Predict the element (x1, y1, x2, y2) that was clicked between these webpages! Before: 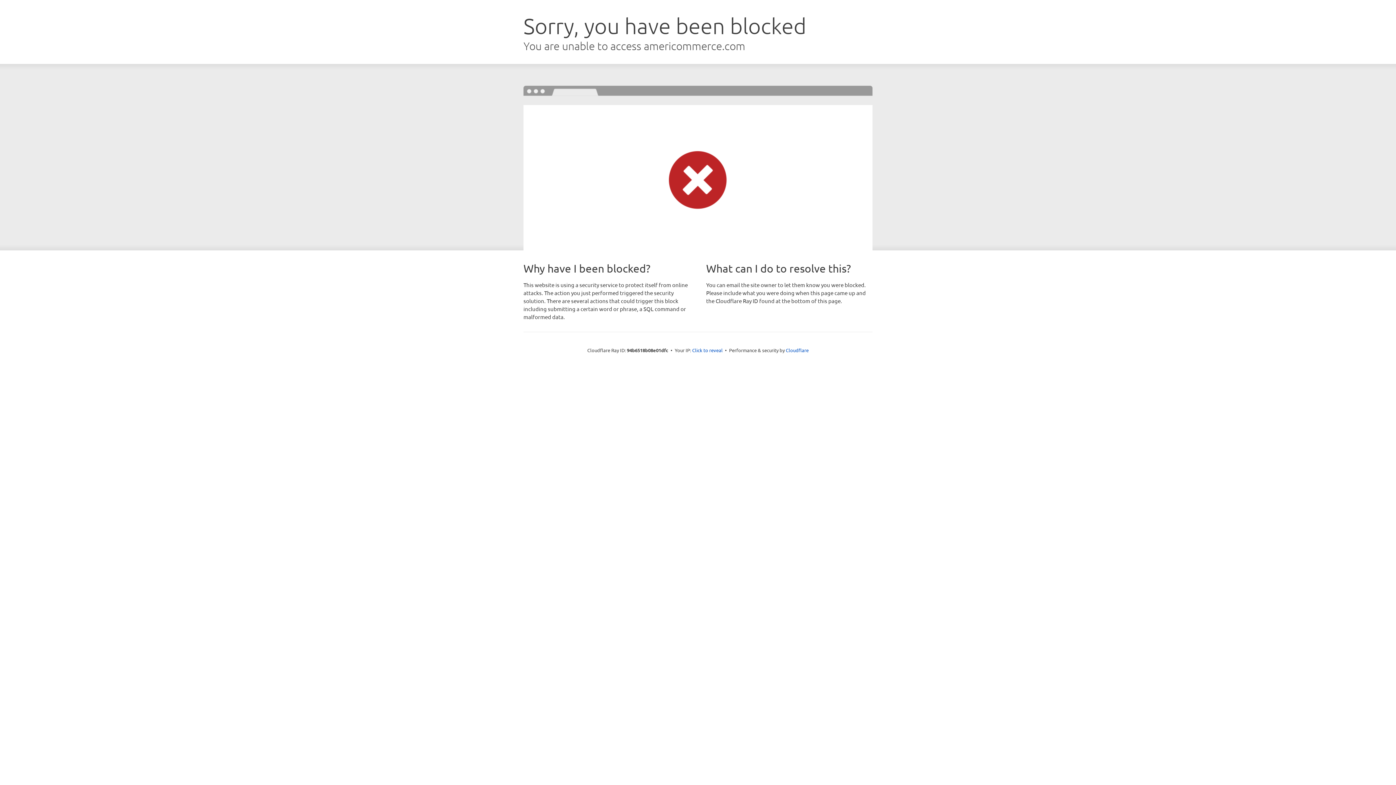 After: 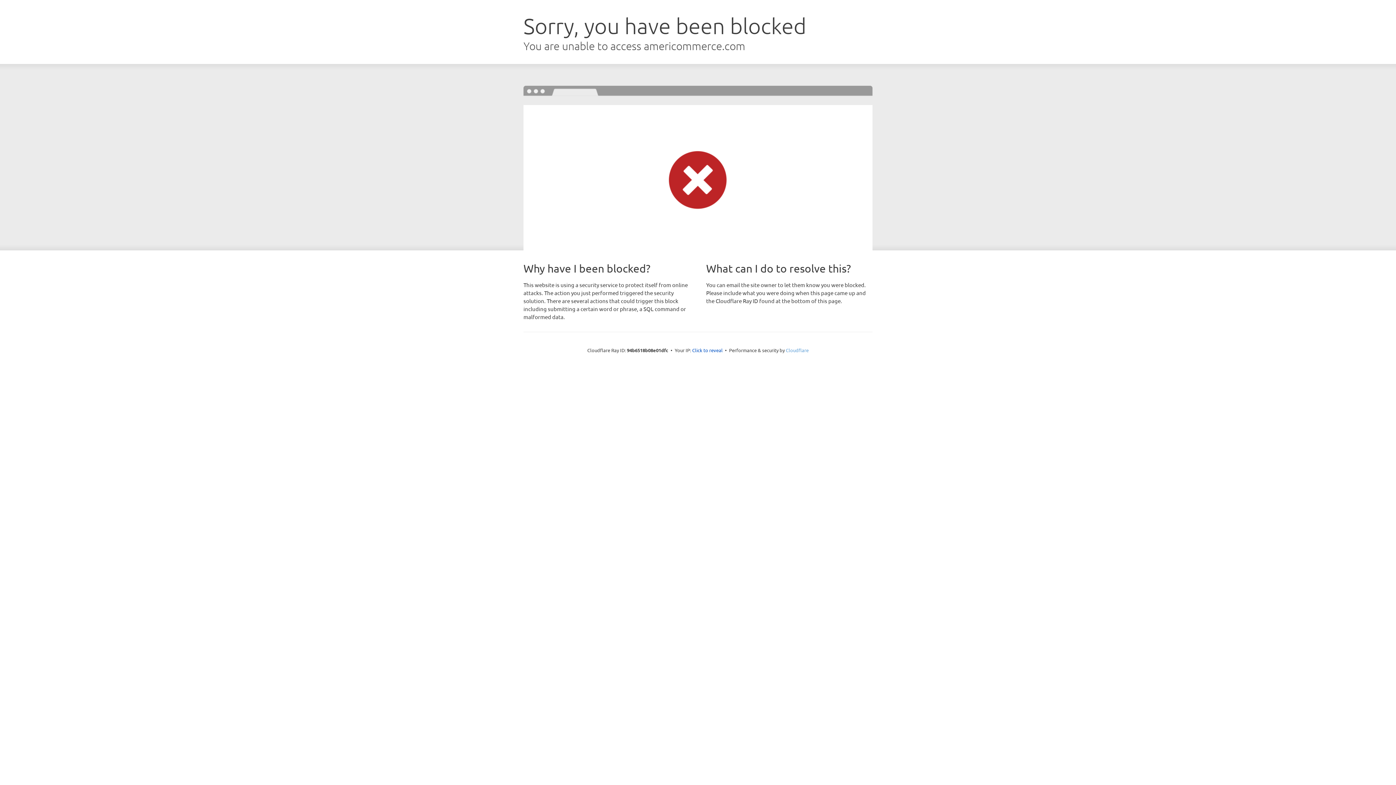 Action: bbox: (786, 347, 808, 353) label: Cloudflare